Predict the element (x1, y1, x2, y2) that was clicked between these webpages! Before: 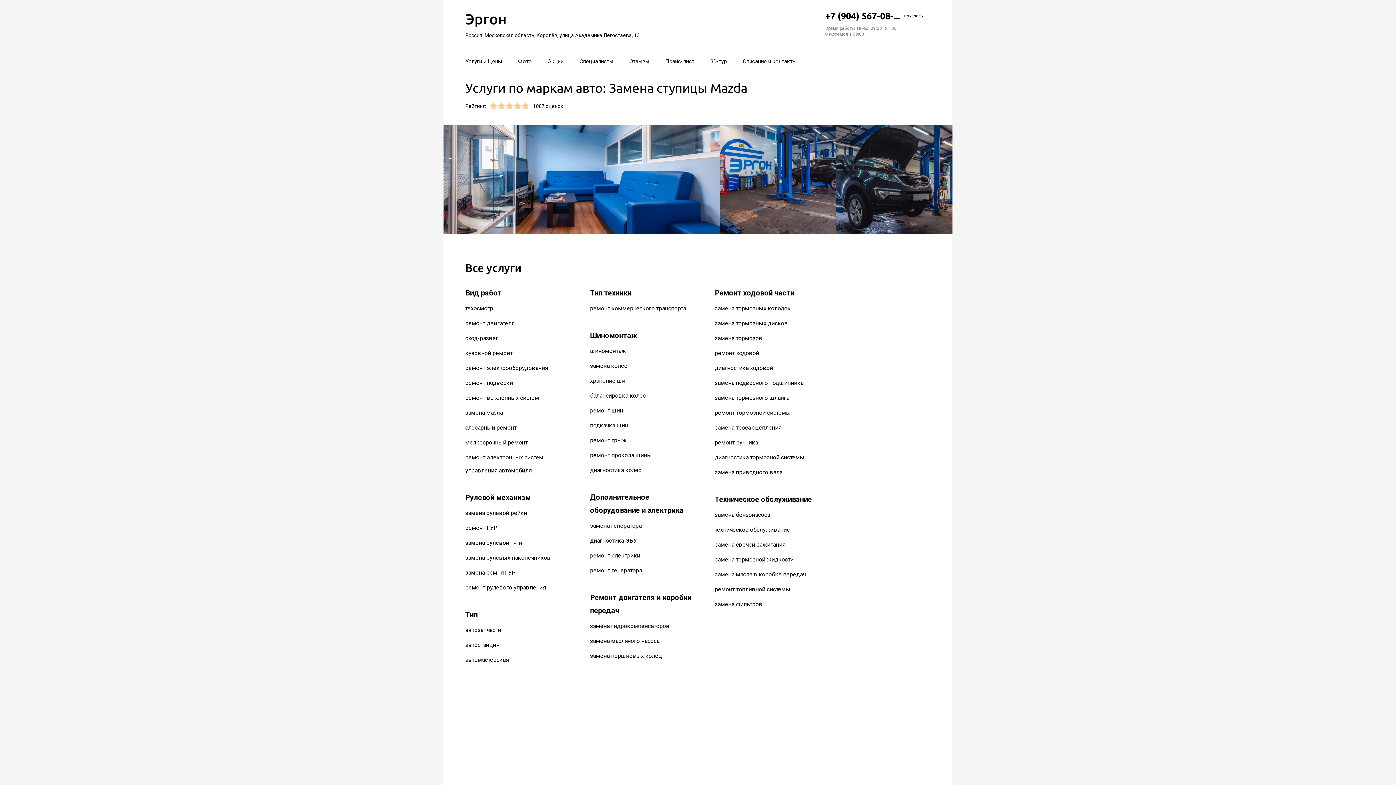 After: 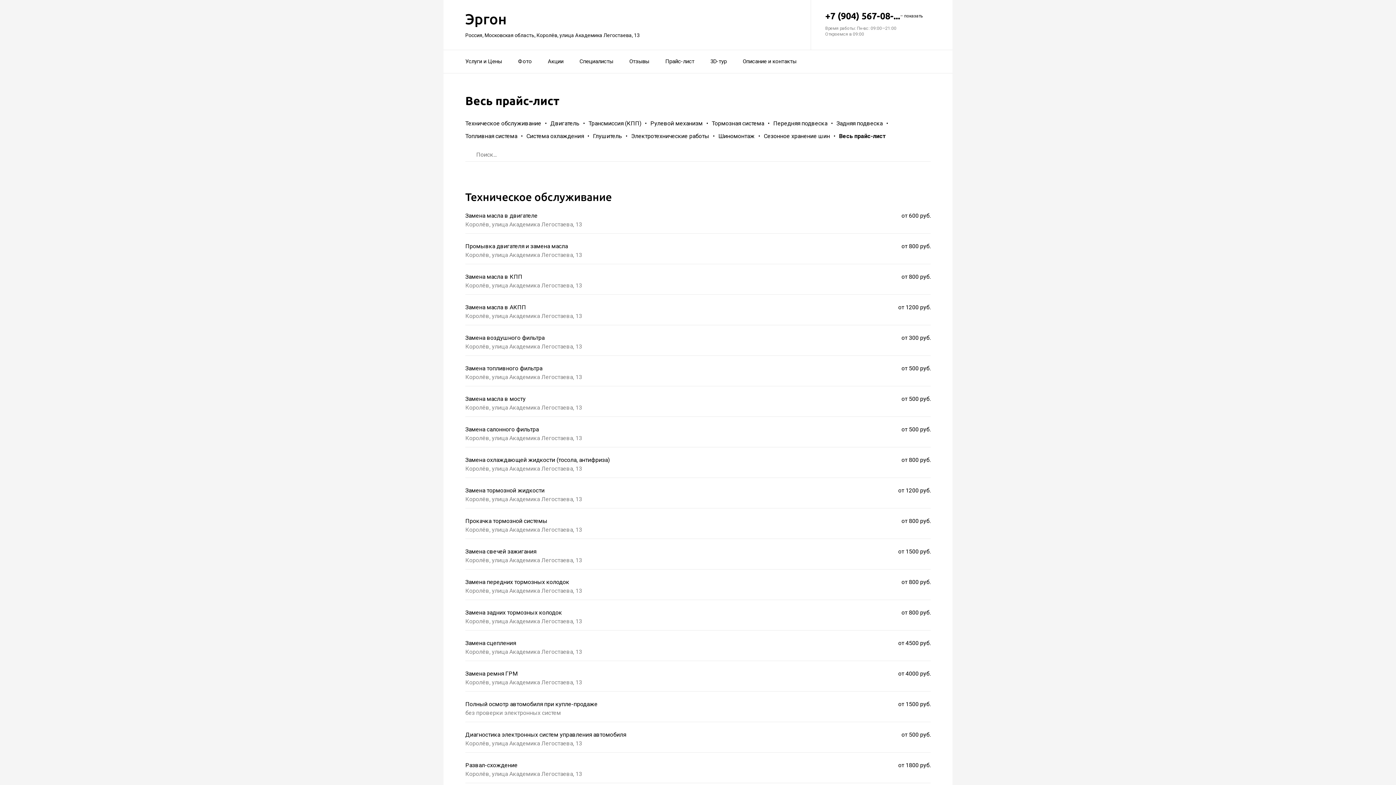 Action: bbox: (665, 53, 694, 69) label: Прайс-лист